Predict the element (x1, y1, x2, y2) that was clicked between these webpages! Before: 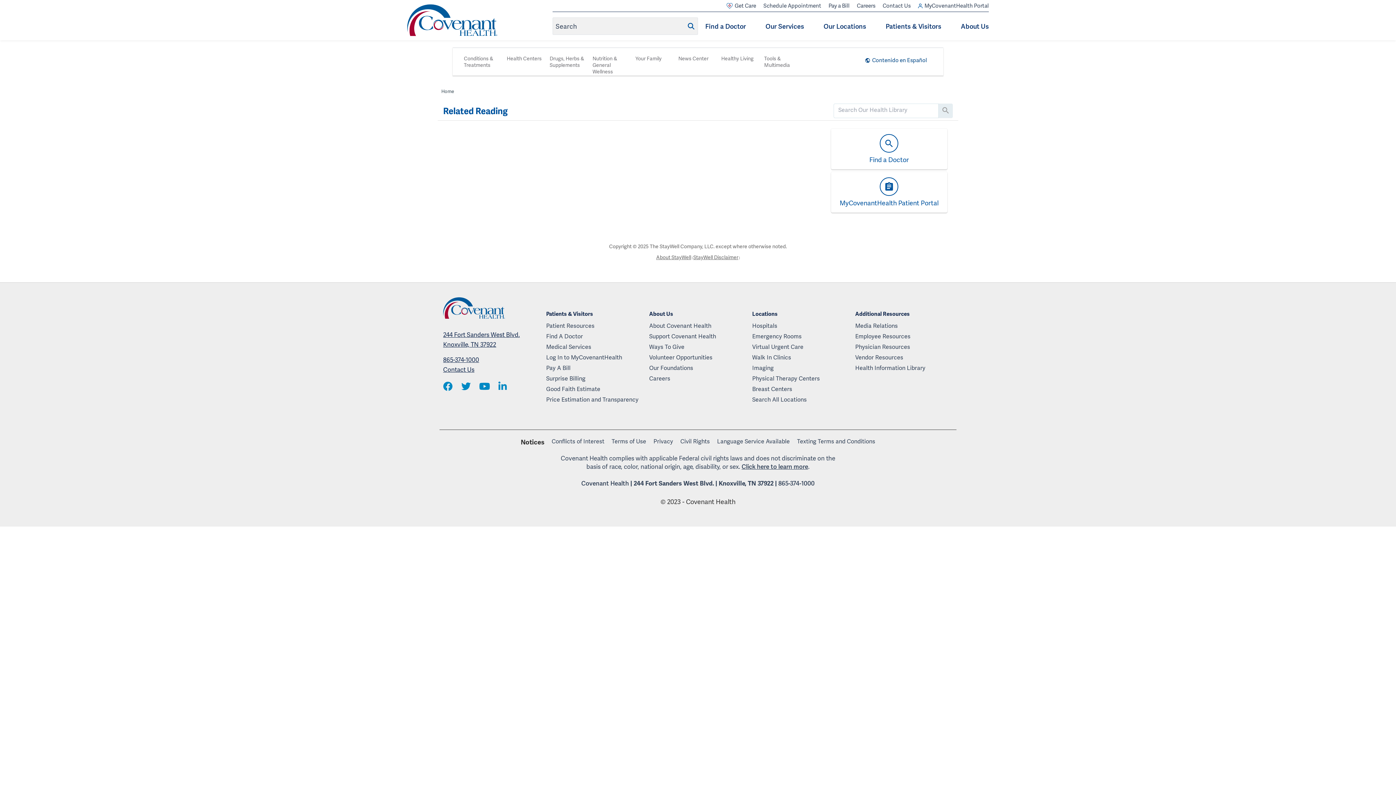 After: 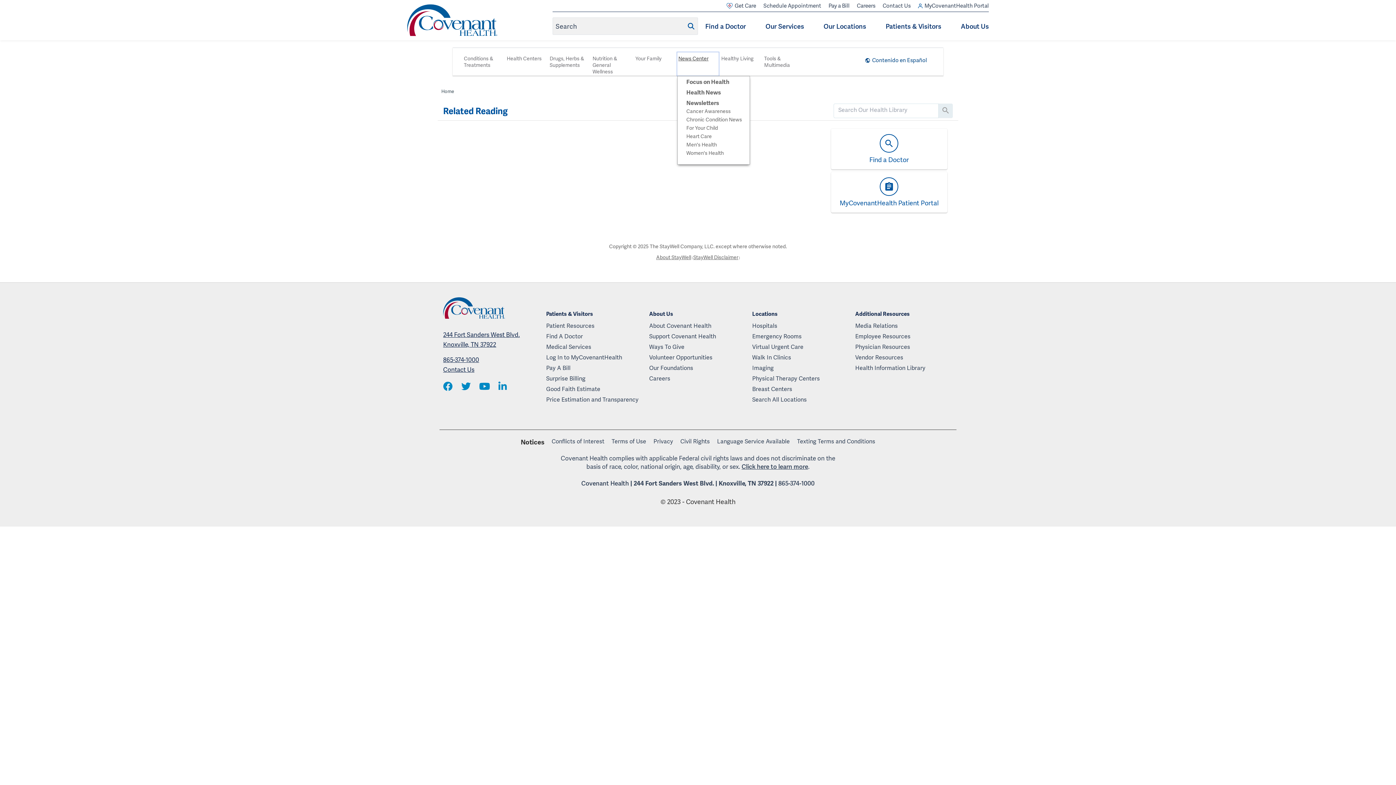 Action: label: News Center bbox: (676, 51, 719, 76)